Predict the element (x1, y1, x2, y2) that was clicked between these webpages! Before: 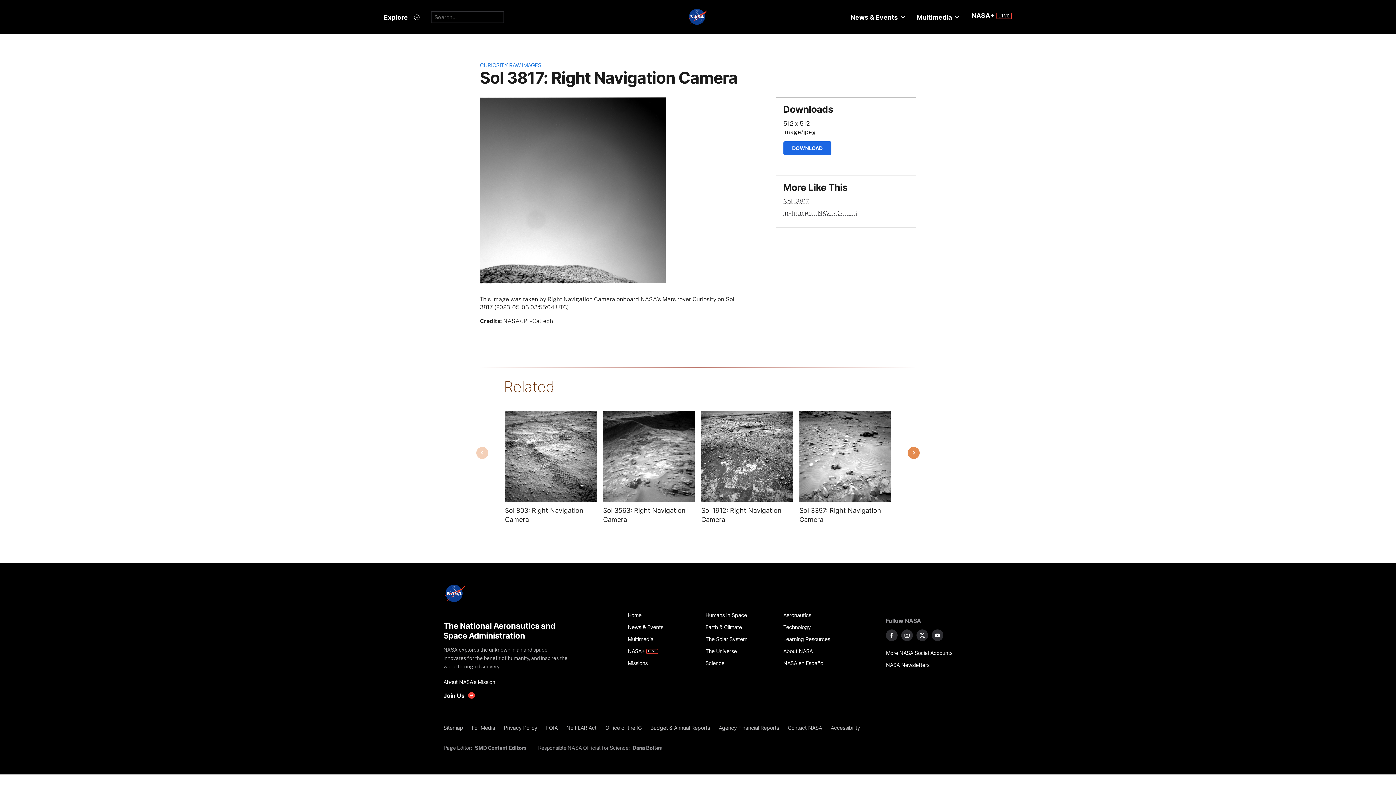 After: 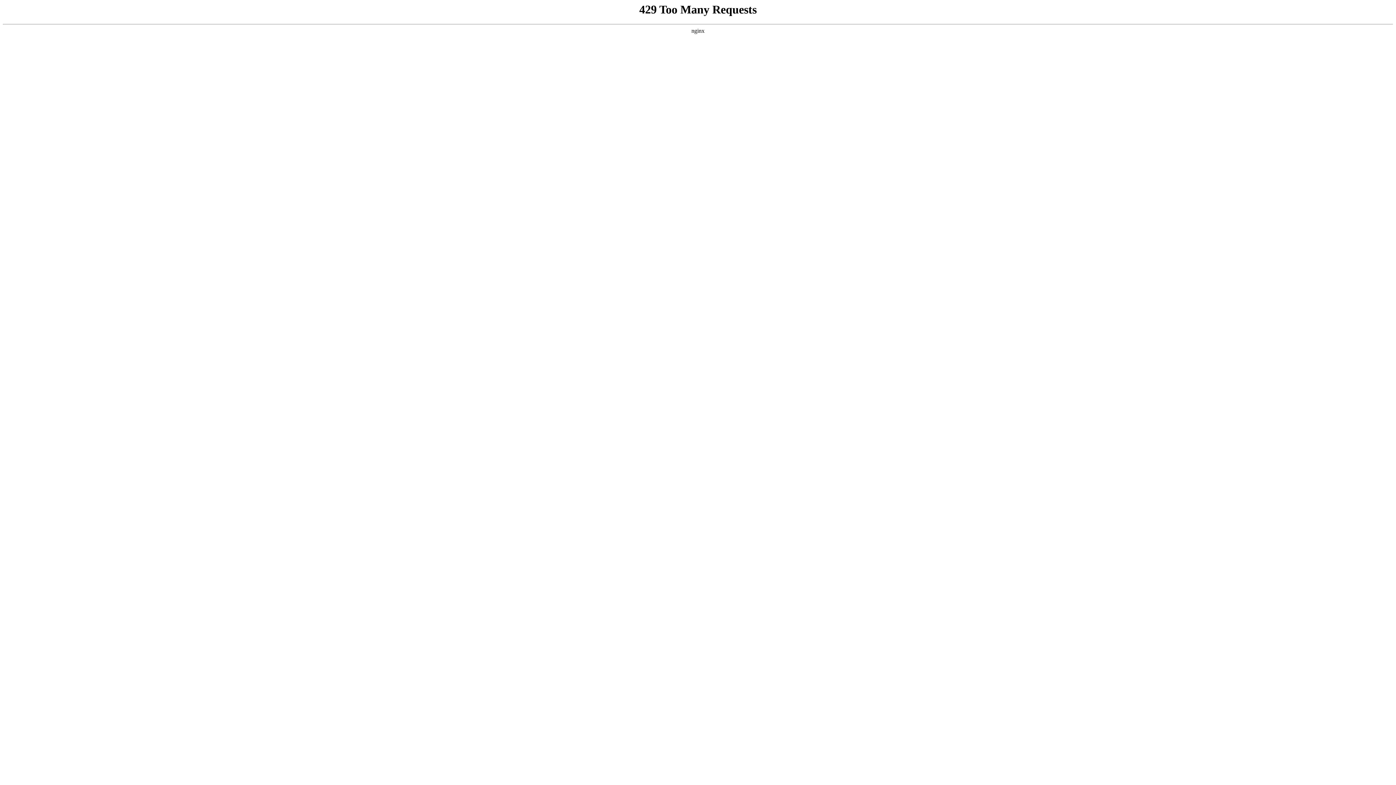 Action: label: Learning Resources bbox: (783, 633, 853, 645)